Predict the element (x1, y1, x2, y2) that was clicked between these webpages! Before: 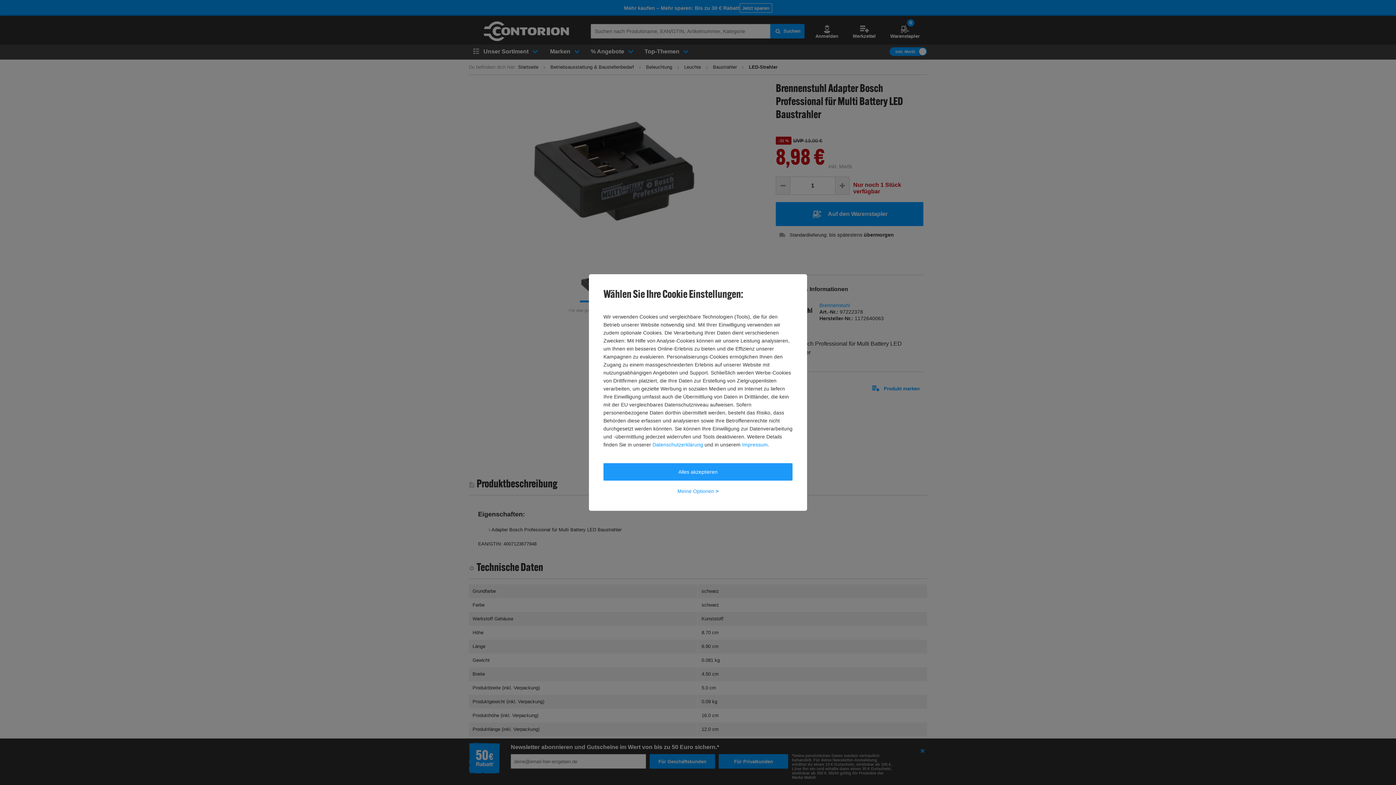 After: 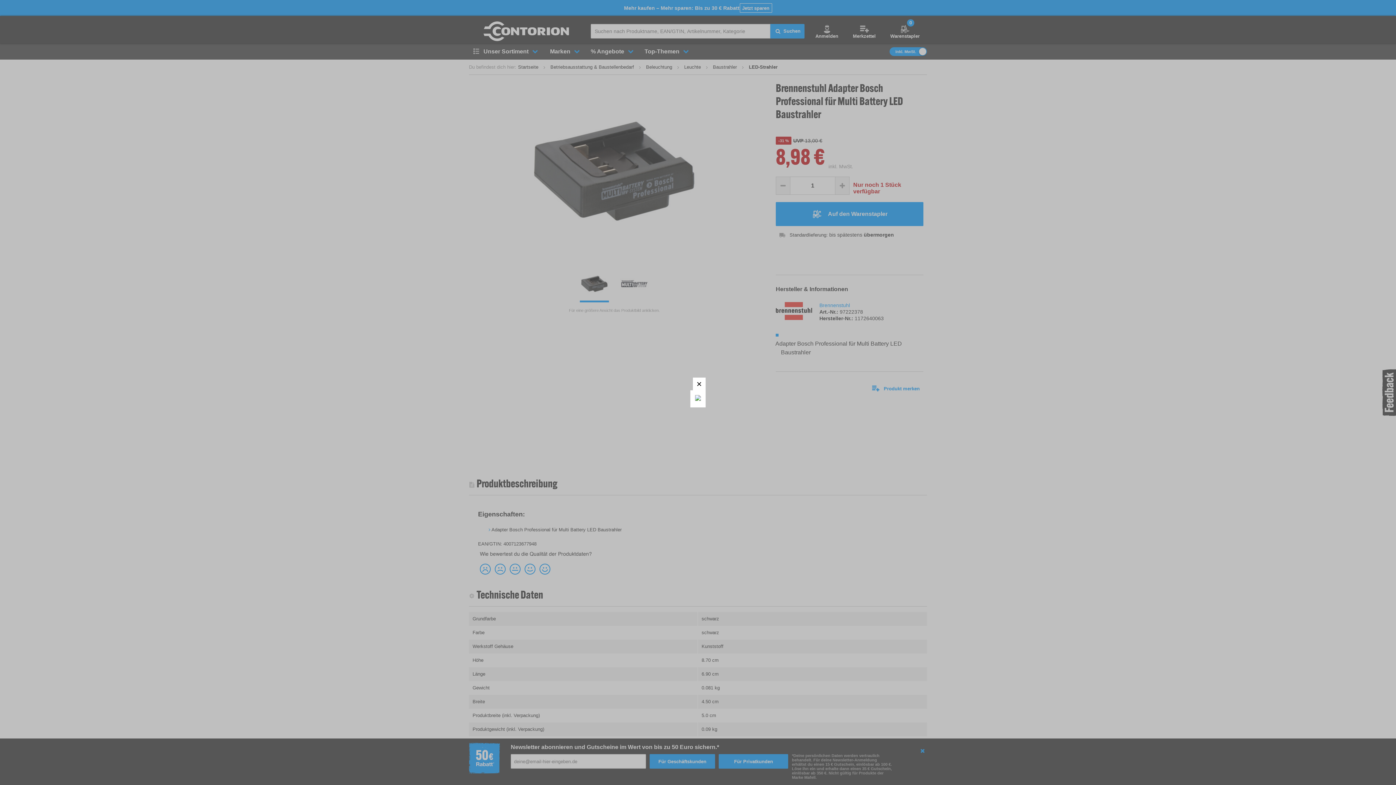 Action: label: Alles akzeptieren bbox: (603, 463, 792, 480)